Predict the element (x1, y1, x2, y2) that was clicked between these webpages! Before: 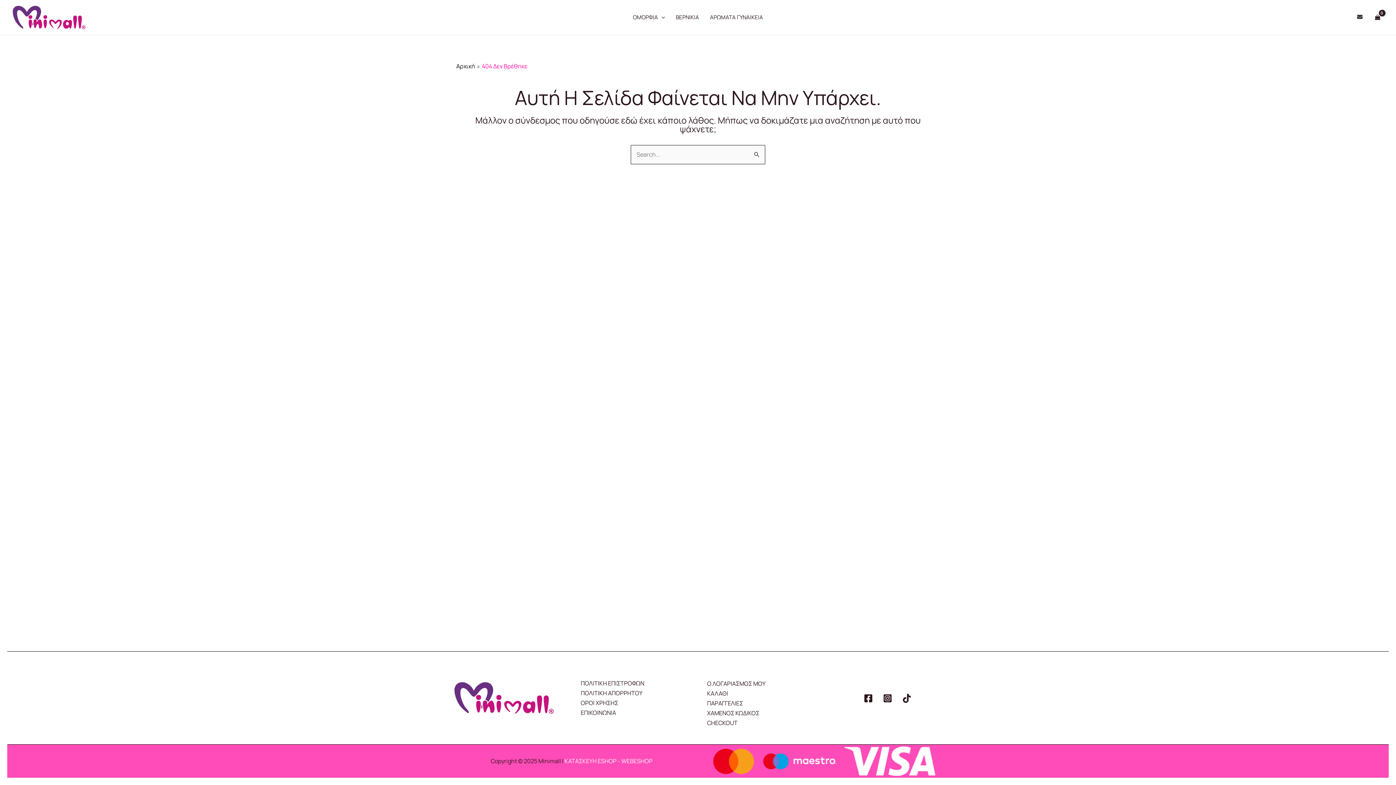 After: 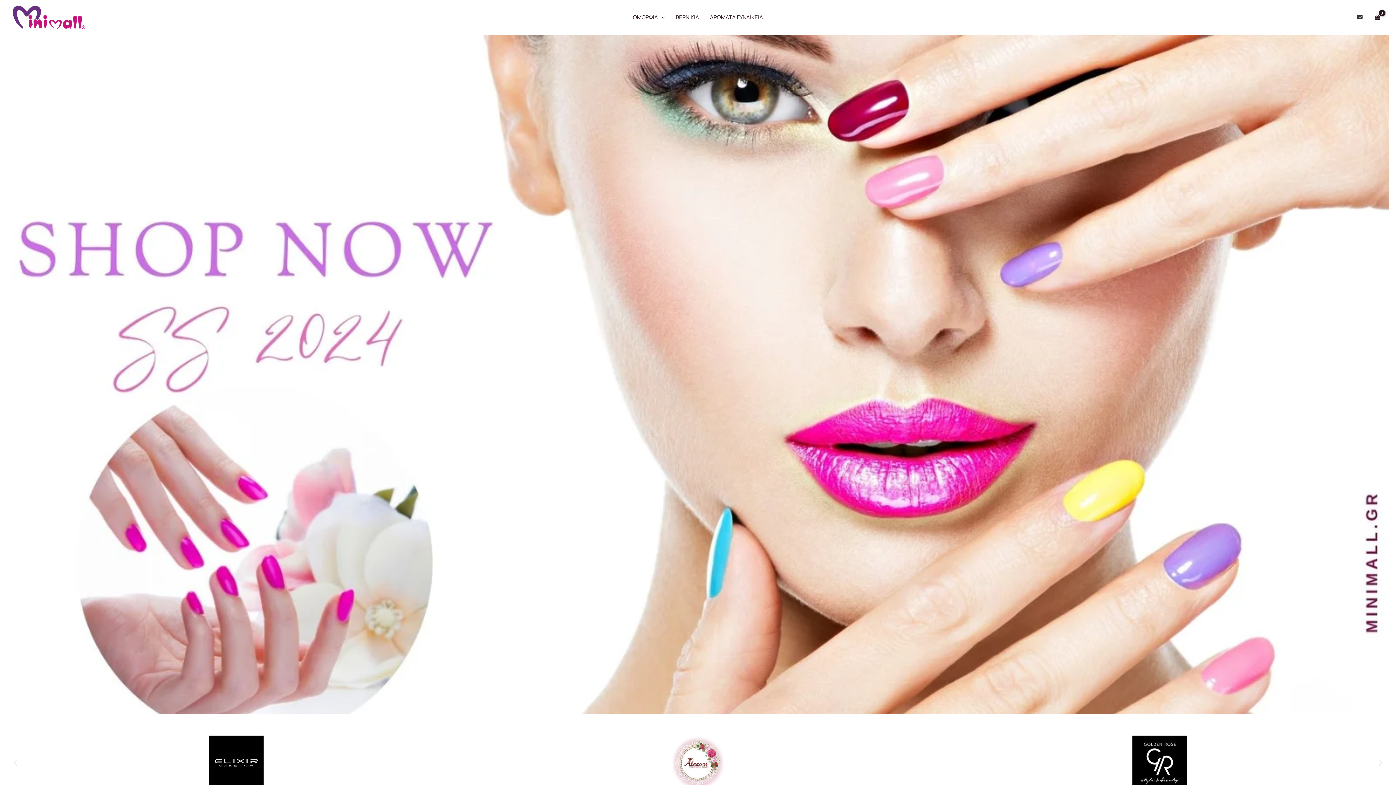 Action: bbox: (12, 12, 85, 20)